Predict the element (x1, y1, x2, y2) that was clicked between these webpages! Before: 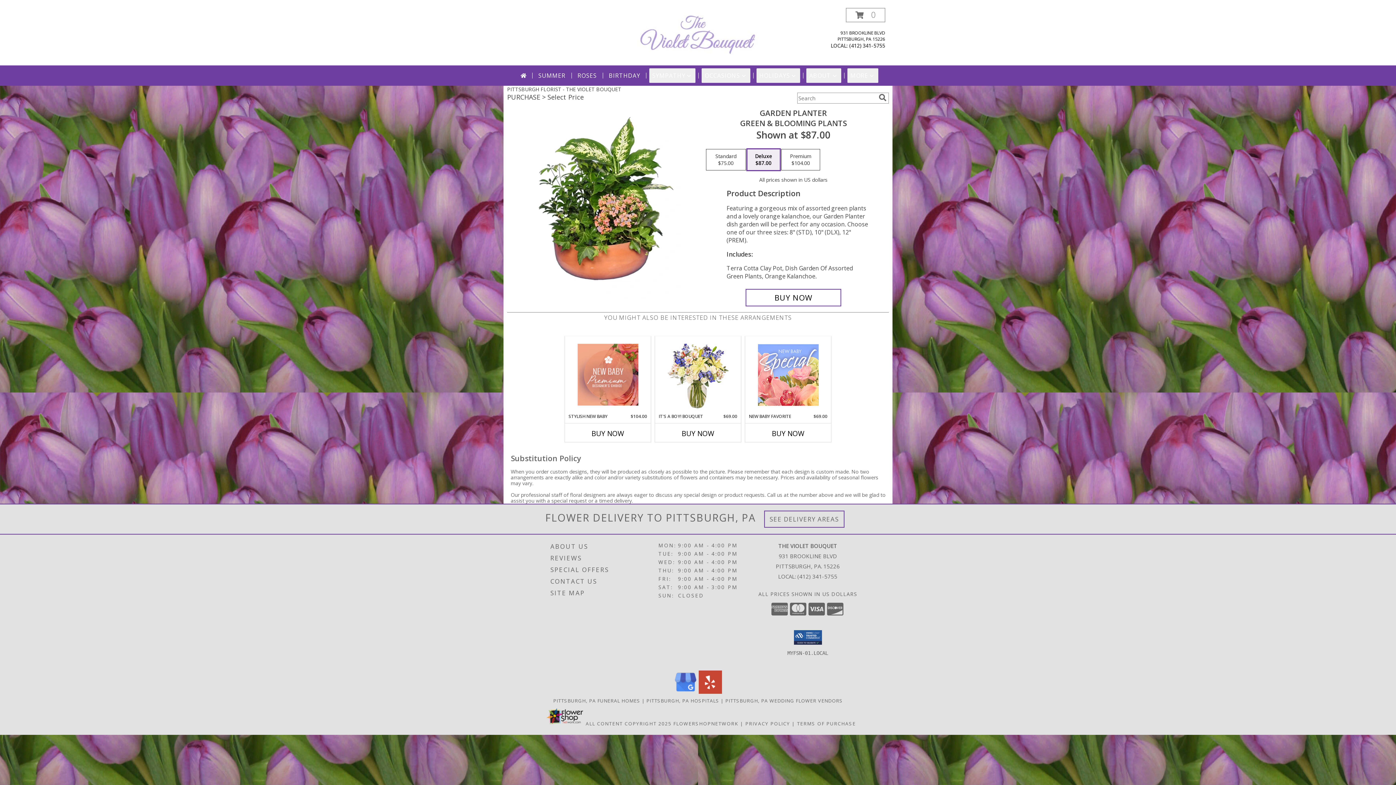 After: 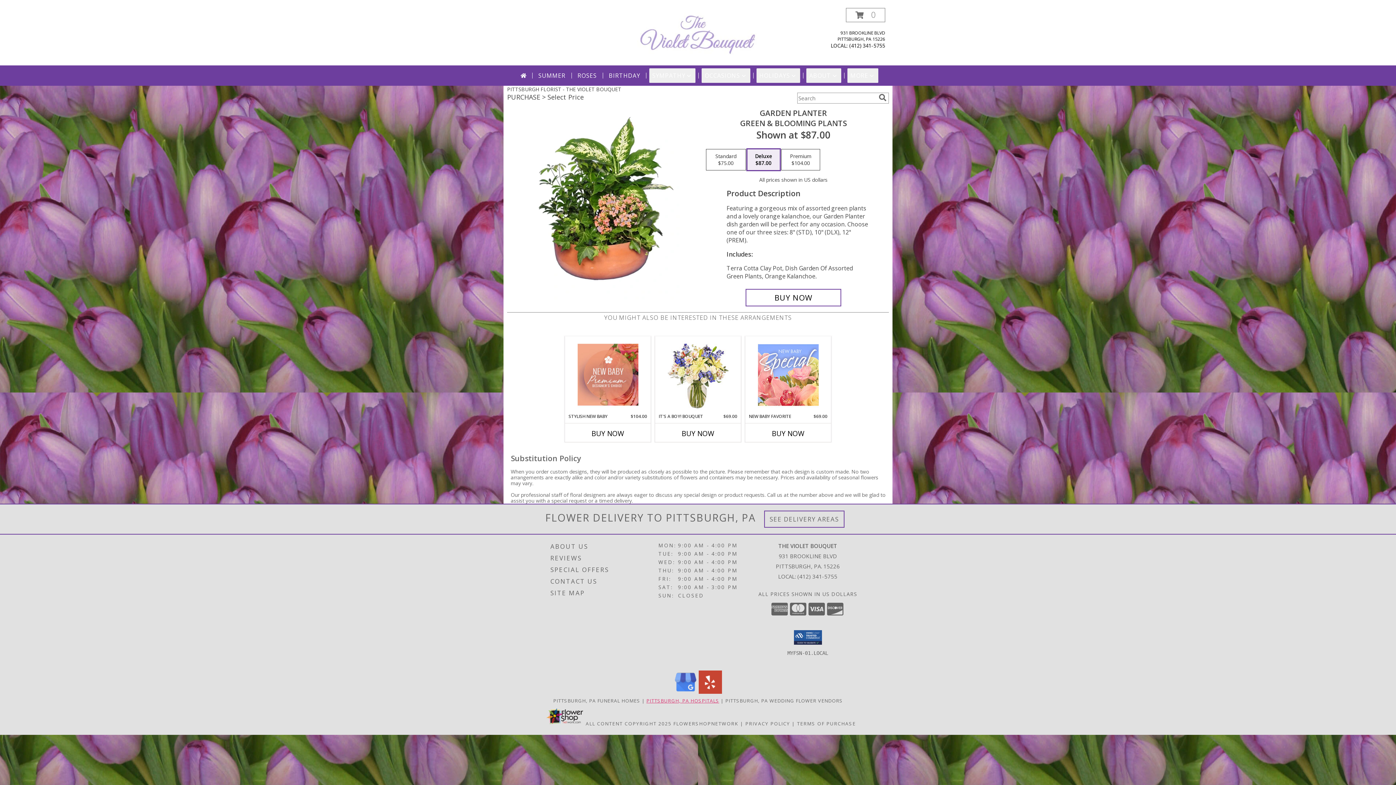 Action: label: Pittsburgh, PA Hospitals (opens in new window) bbox: (646, 697, 719, 704)